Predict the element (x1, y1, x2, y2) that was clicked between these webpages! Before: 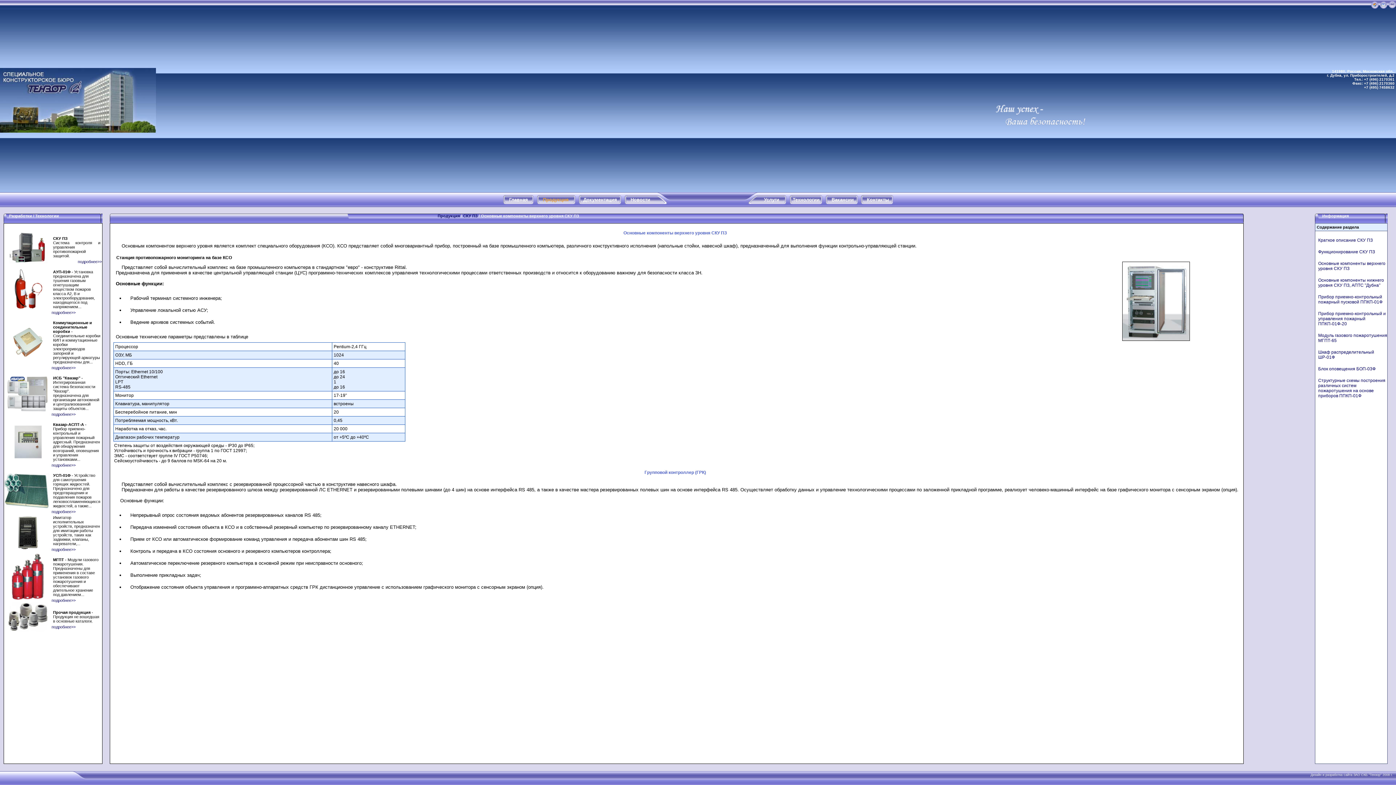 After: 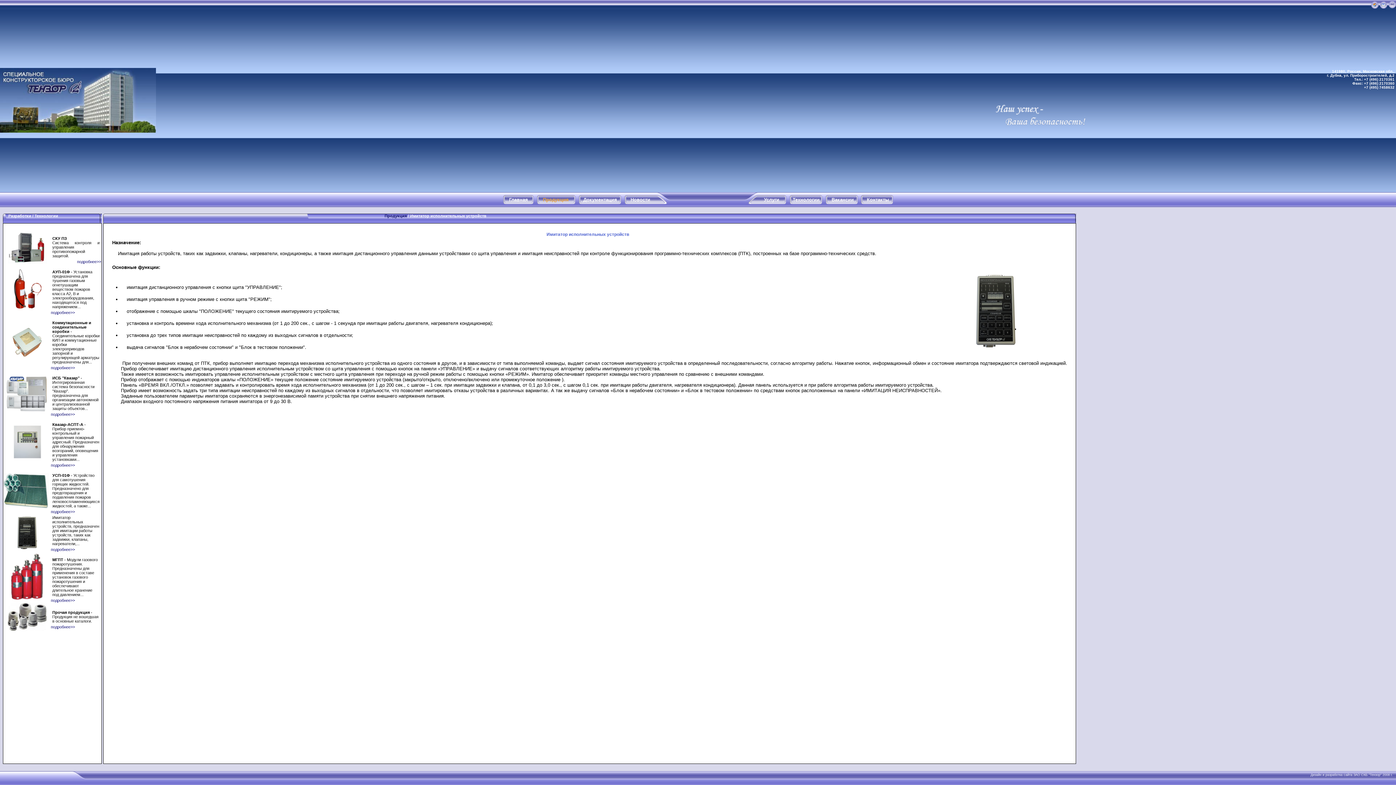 Action: bbox: (18, 544, 37, 550)